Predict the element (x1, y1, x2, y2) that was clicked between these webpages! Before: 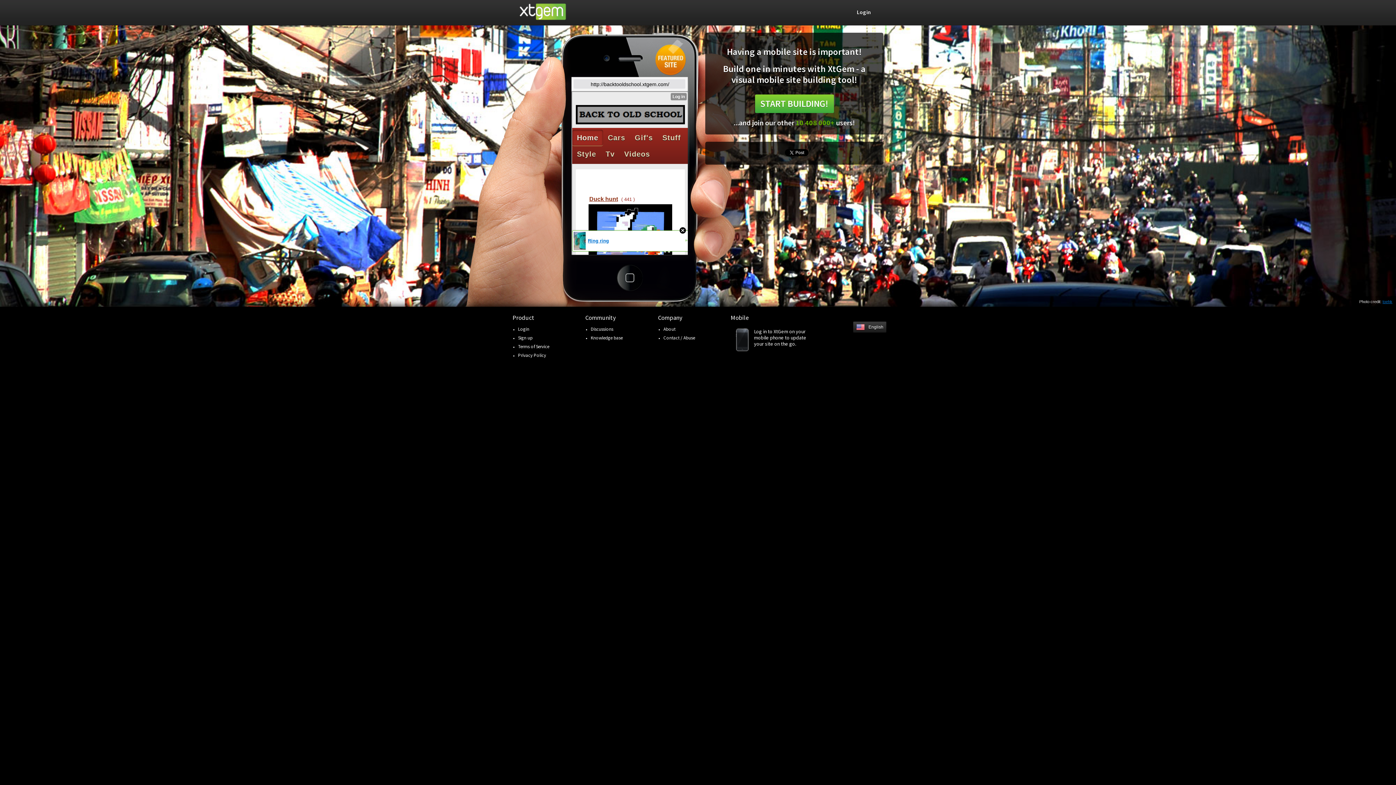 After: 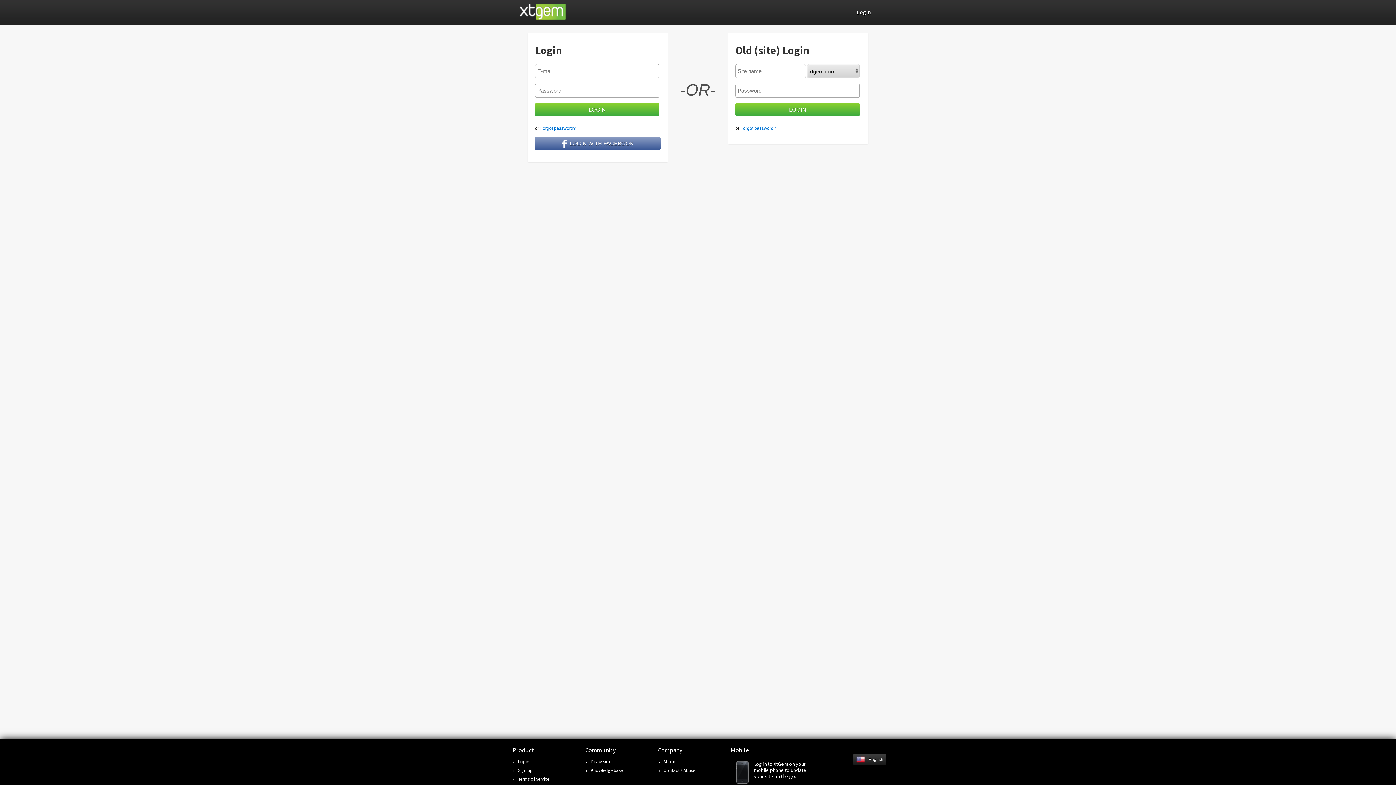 Action: label: Login bbox: (851, 6, 870, 17)